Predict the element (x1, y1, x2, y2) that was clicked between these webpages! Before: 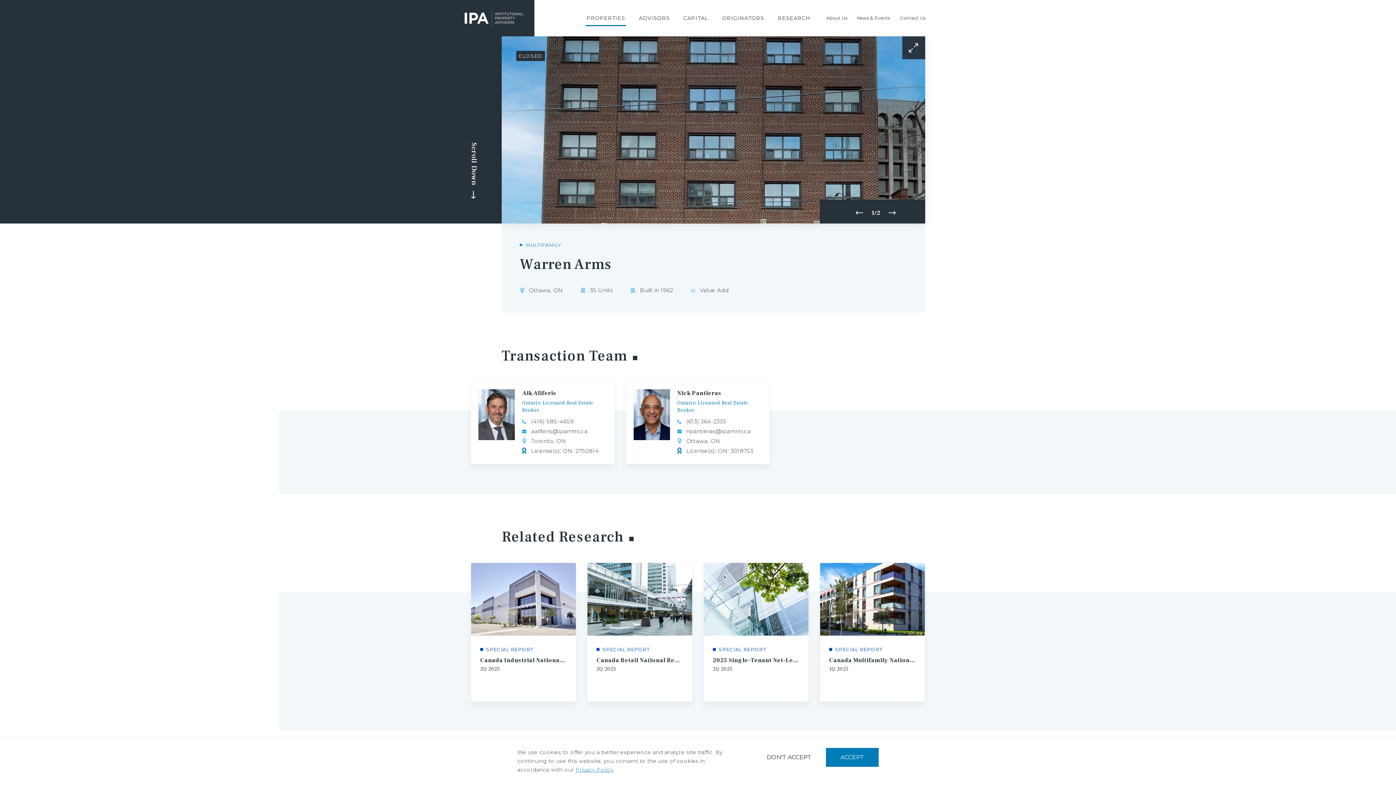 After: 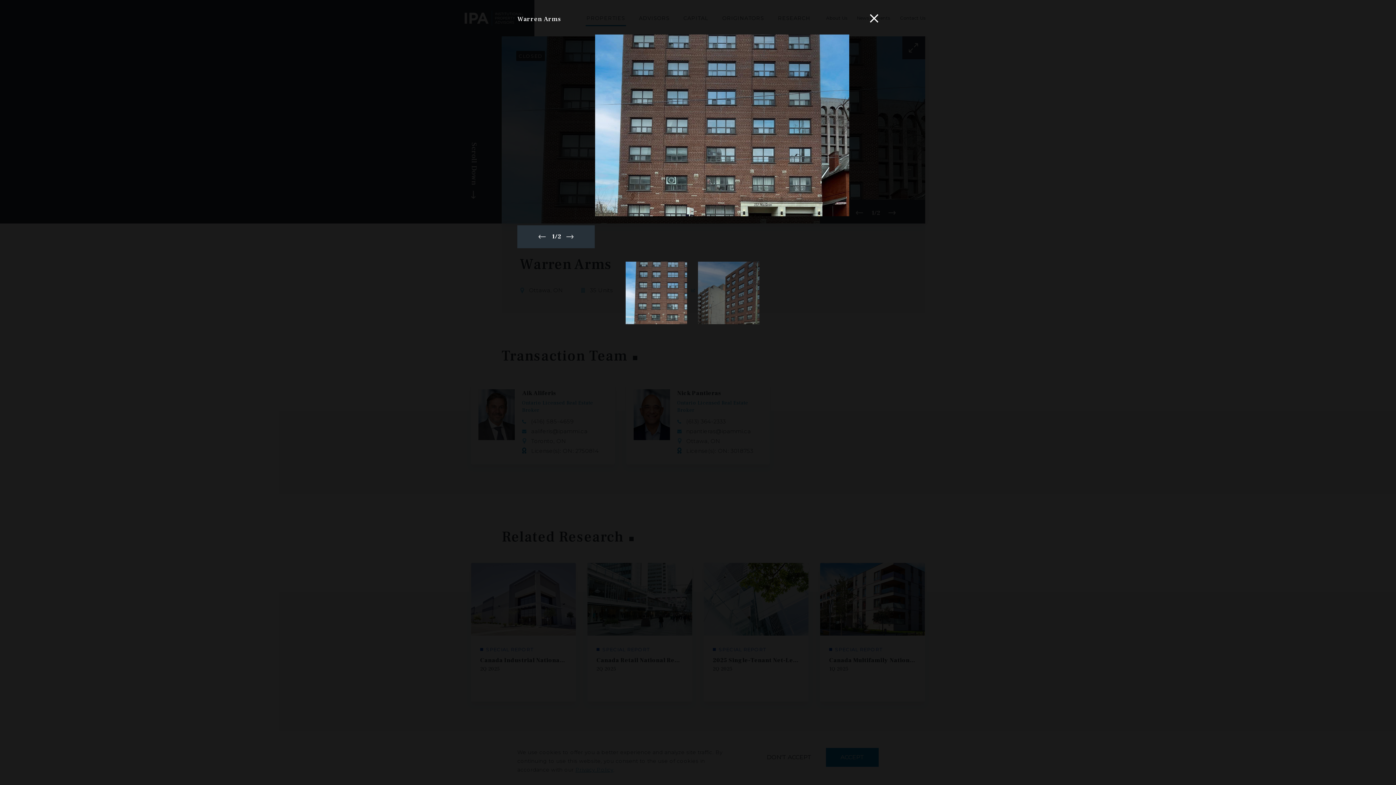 Action: bbox: (902, 36, 925, 59)